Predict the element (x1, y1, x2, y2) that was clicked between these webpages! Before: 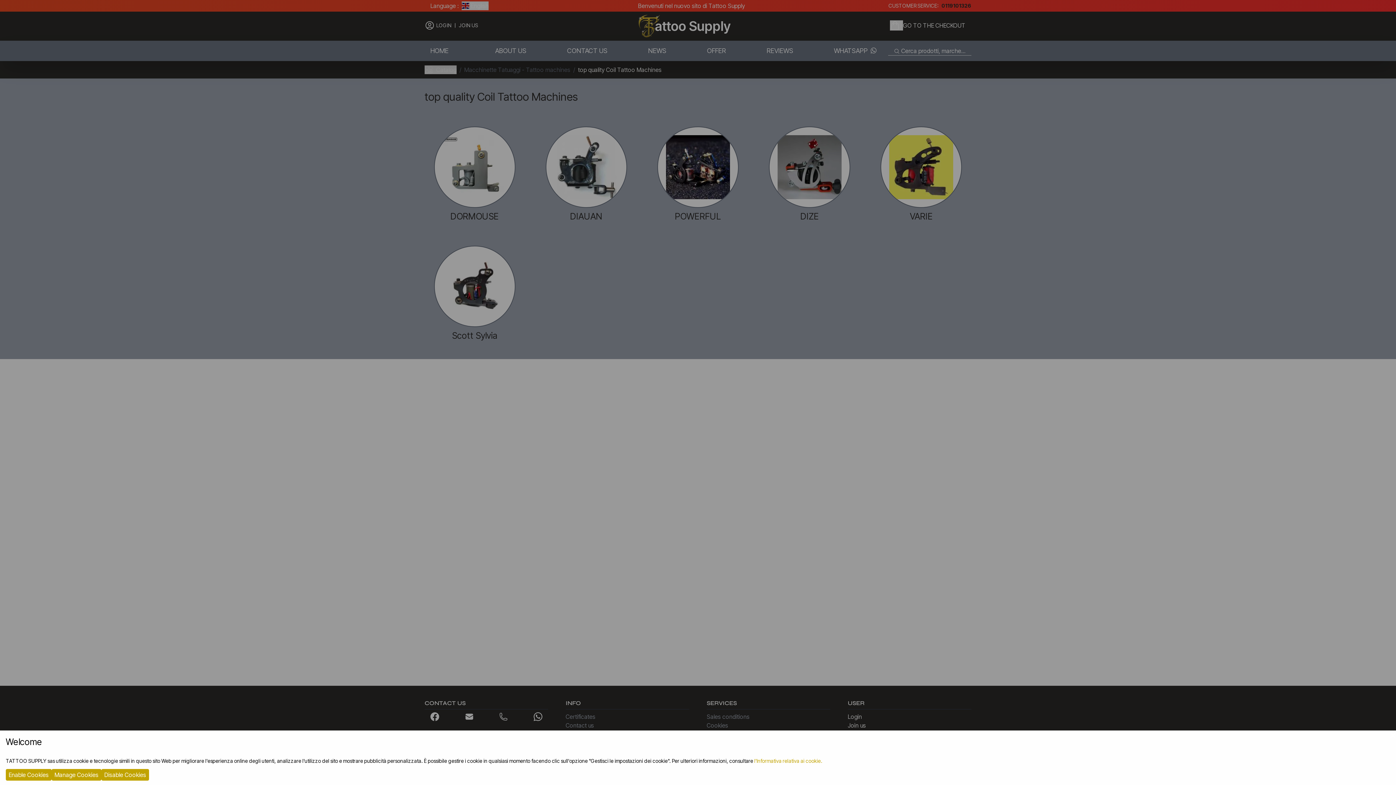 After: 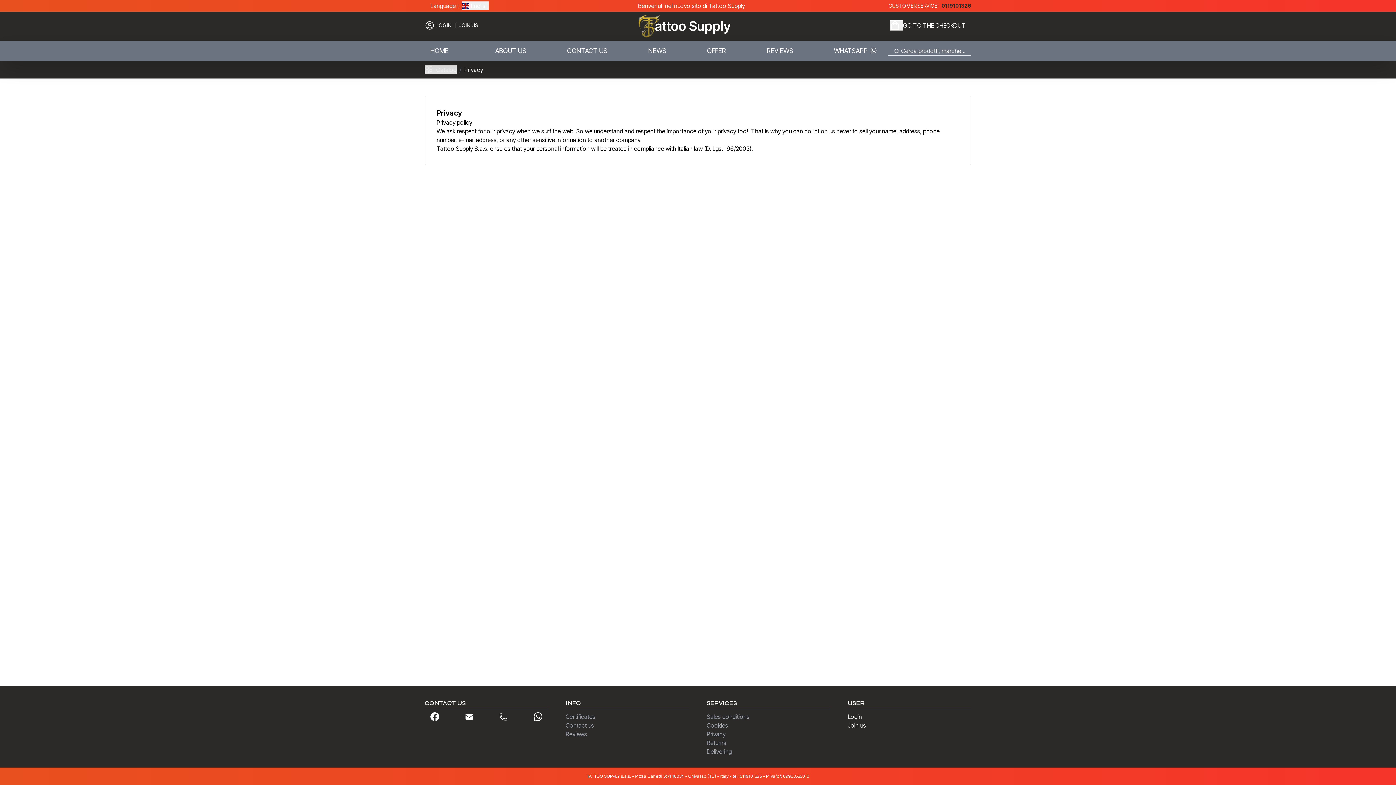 Action: label: l'Informativa relativa ai cookie. bbox: (754, 758, 822, 764)